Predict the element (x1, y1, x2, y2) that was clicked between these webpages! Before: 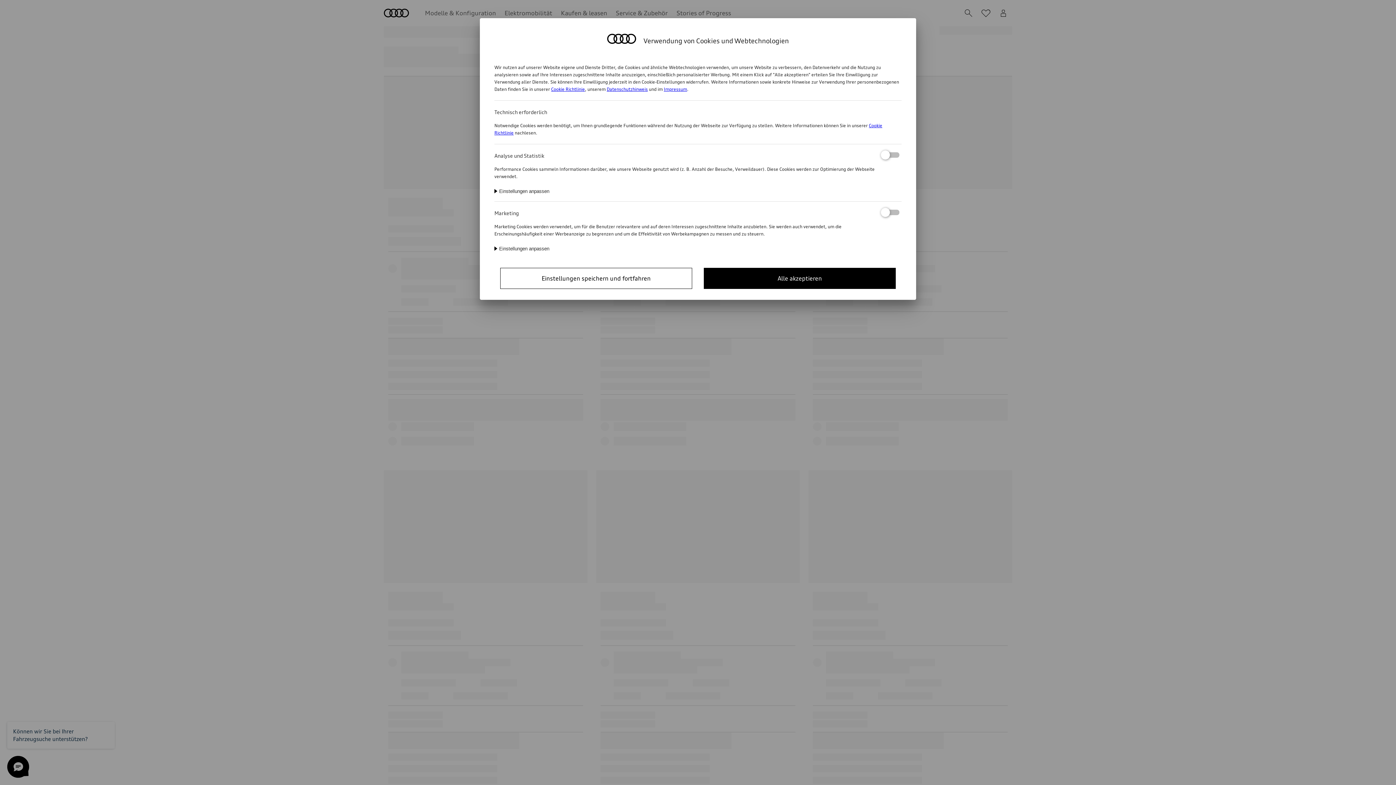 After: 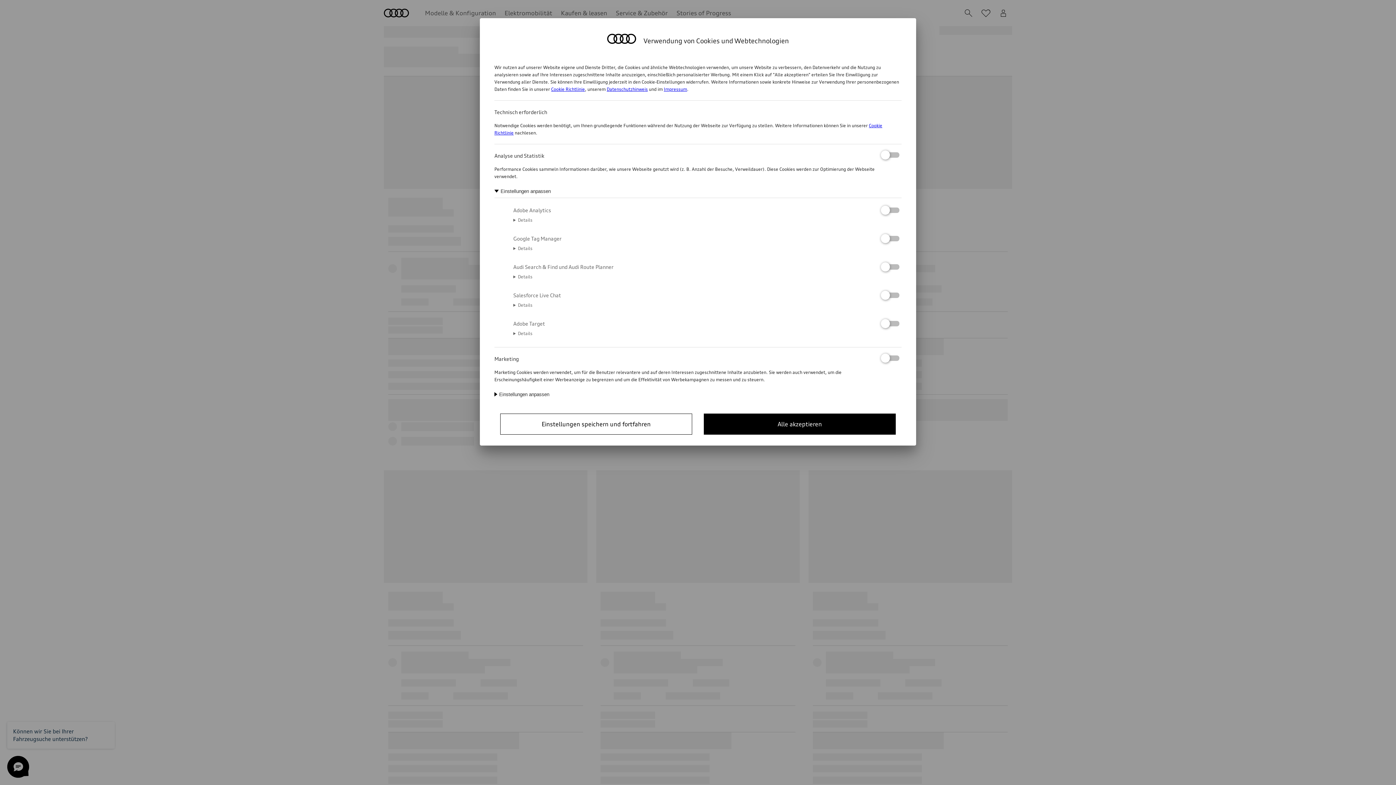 Action: label: Einstellungen anpassen bbox: (494, 188, 549, 194)